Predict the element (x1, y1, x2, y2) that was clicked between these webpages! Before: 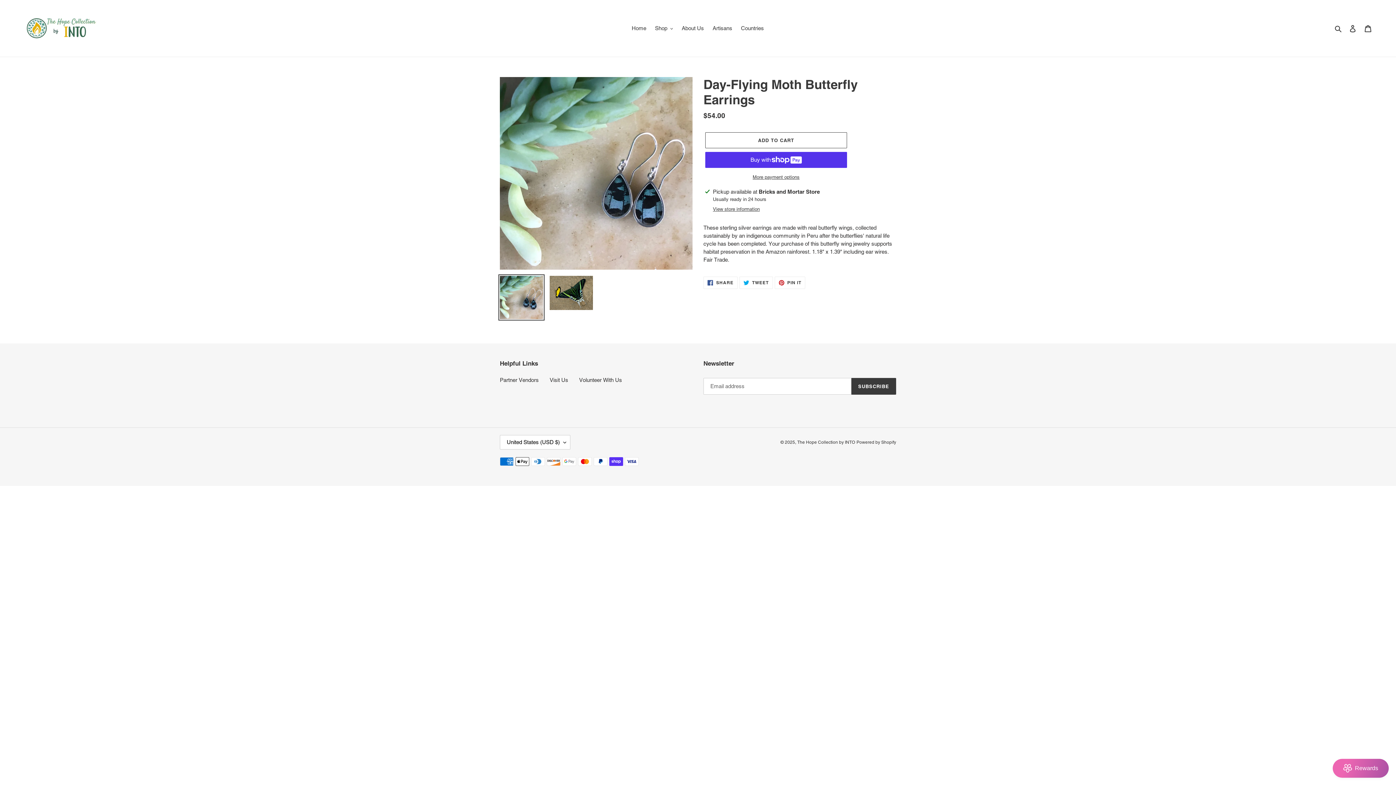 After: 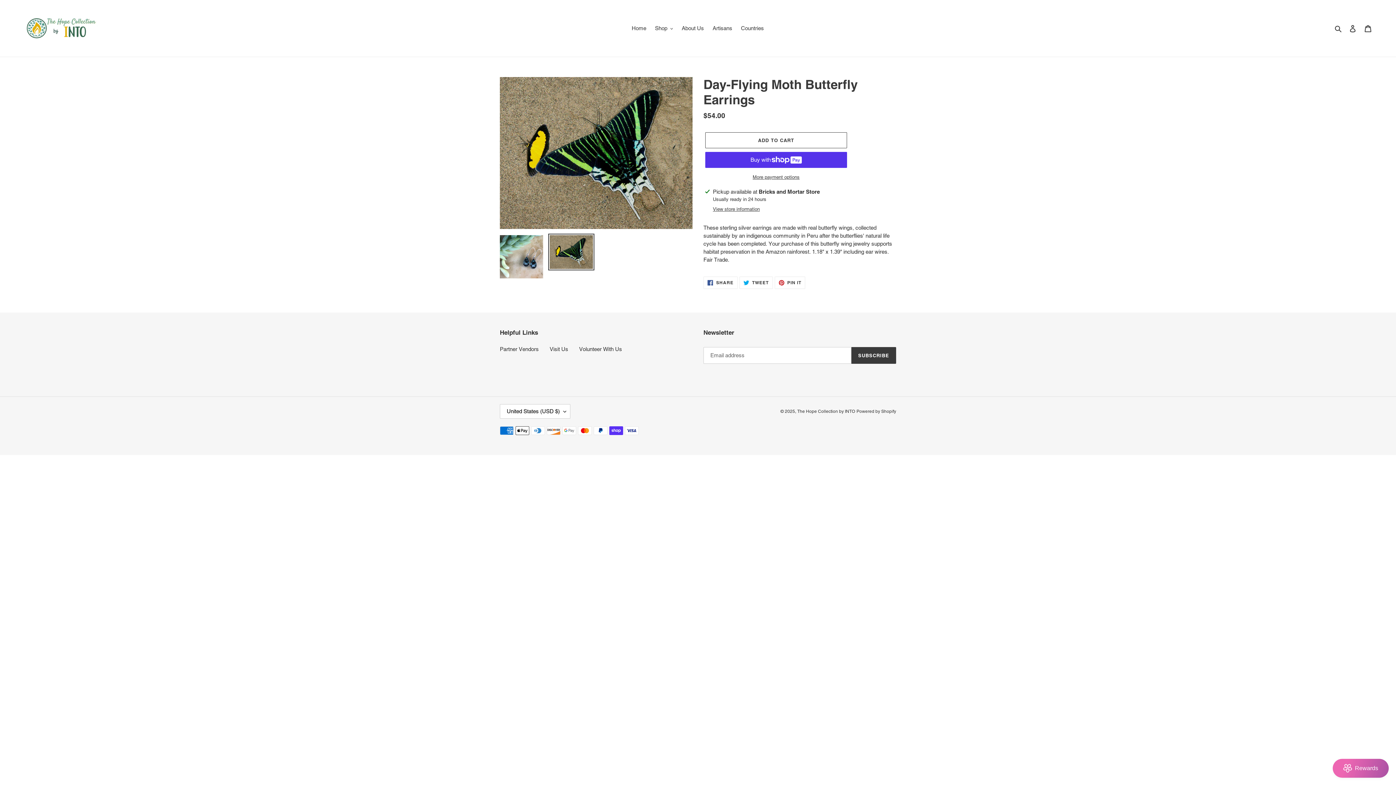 Action: bbox: (548, 274, 594, 311)